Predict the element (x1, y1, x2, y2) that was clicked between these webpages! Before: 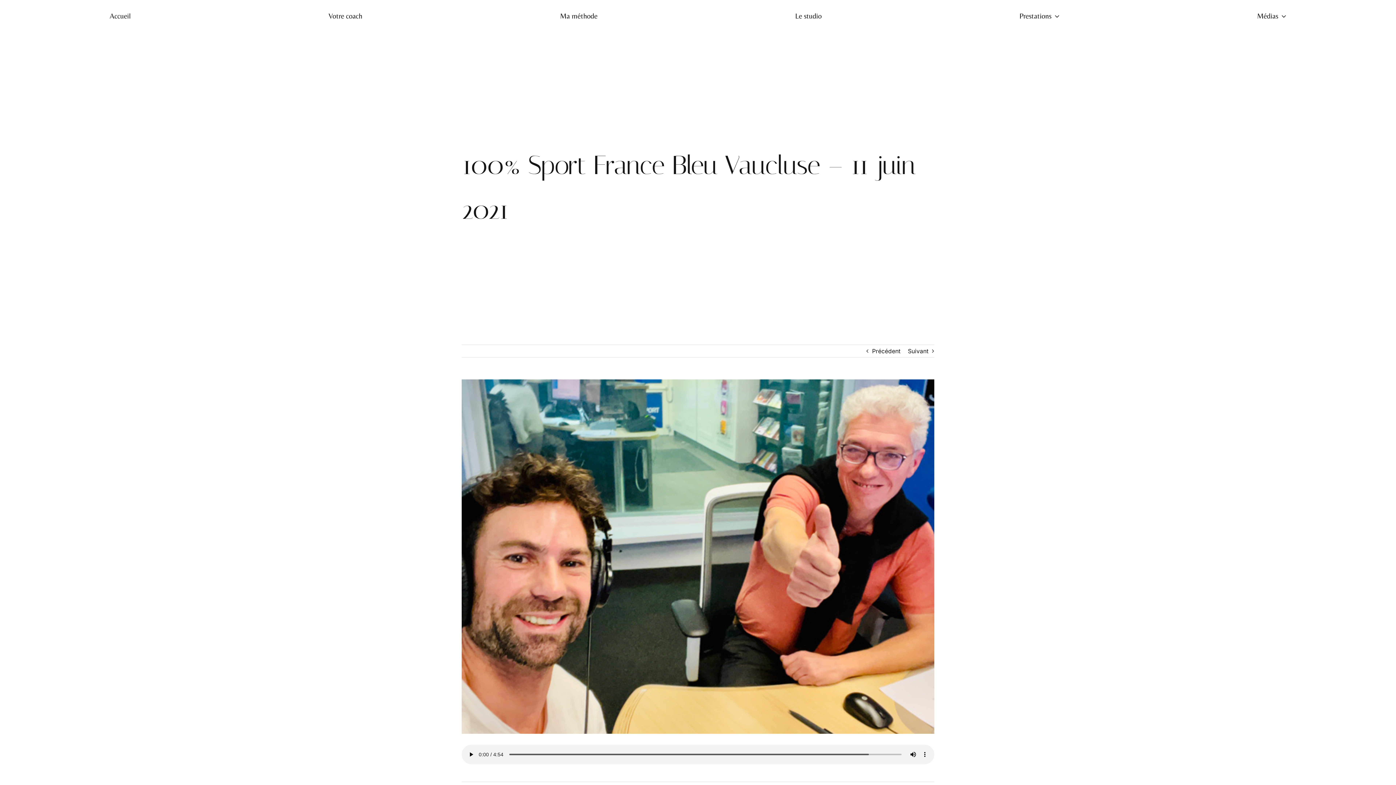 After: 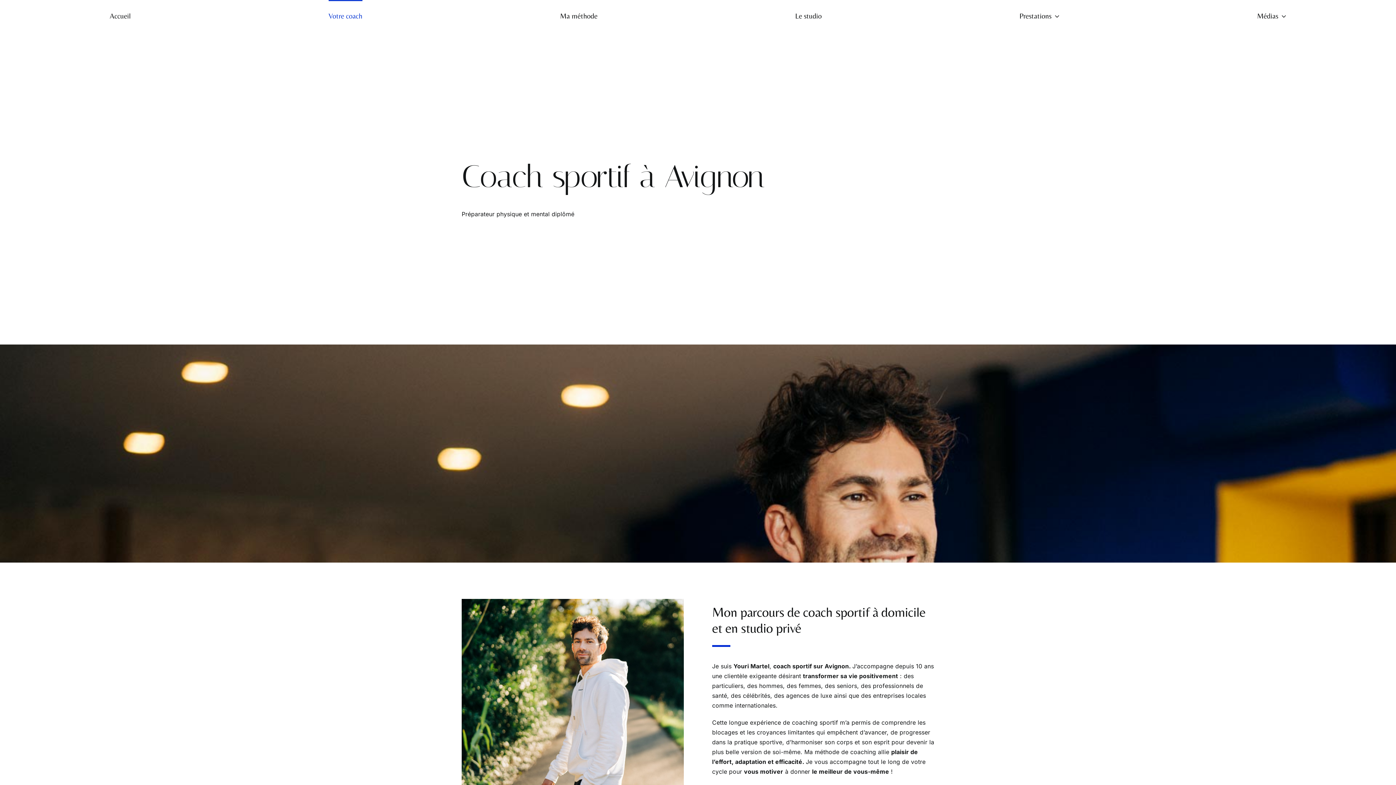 Action: label: Votre coach bbox: (328, 0, 362, 30)